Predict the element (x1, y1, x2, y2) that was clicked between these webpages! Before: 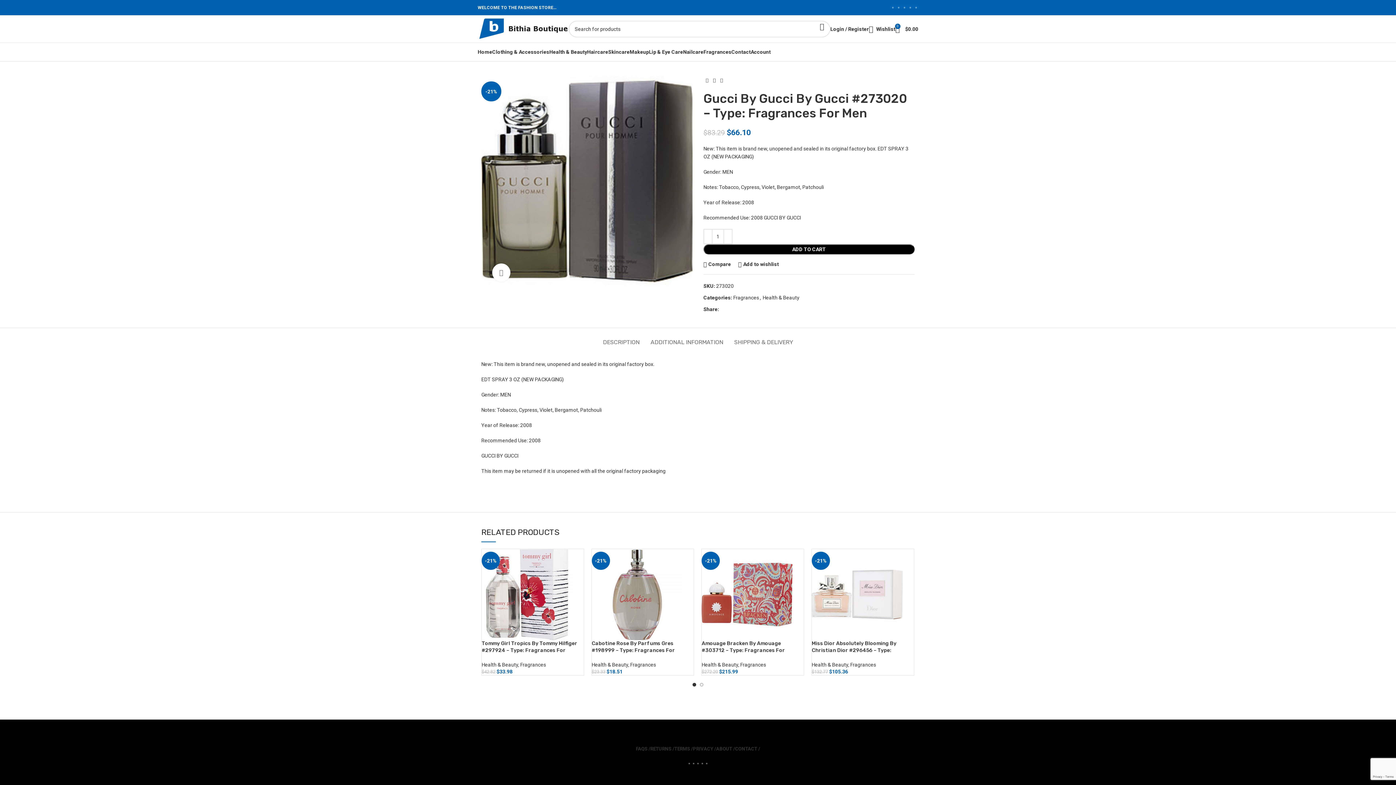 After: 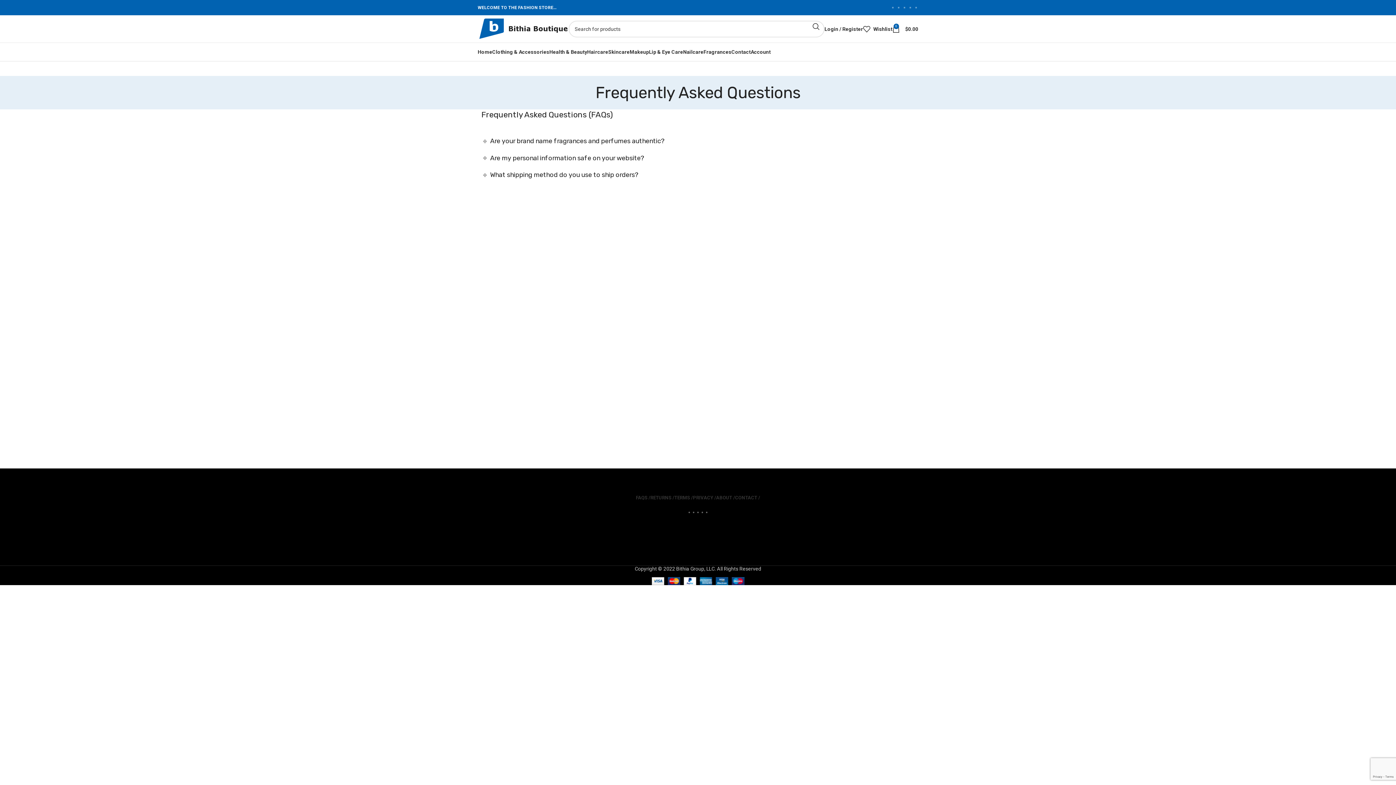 Action: bbox: (636, 741, 650, 756) label: FAQS /